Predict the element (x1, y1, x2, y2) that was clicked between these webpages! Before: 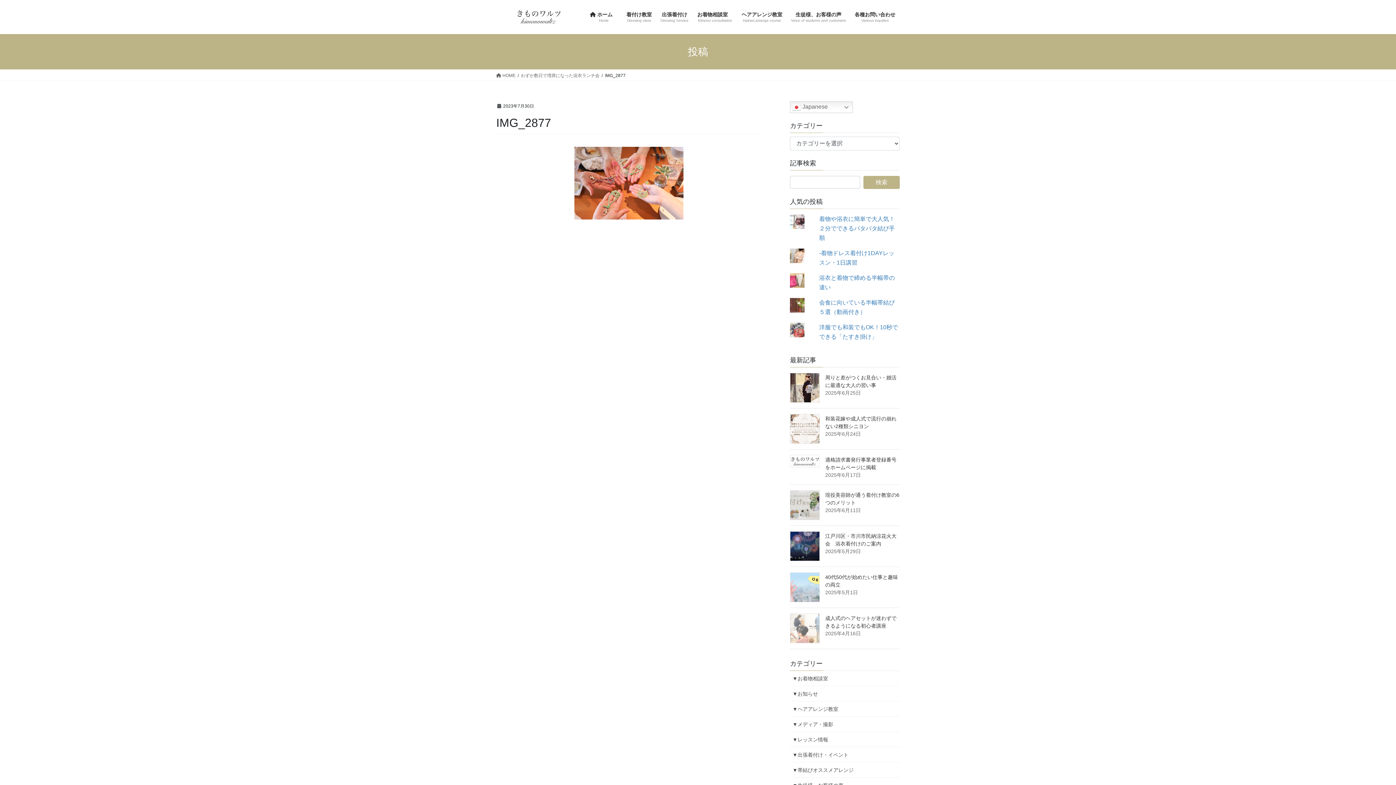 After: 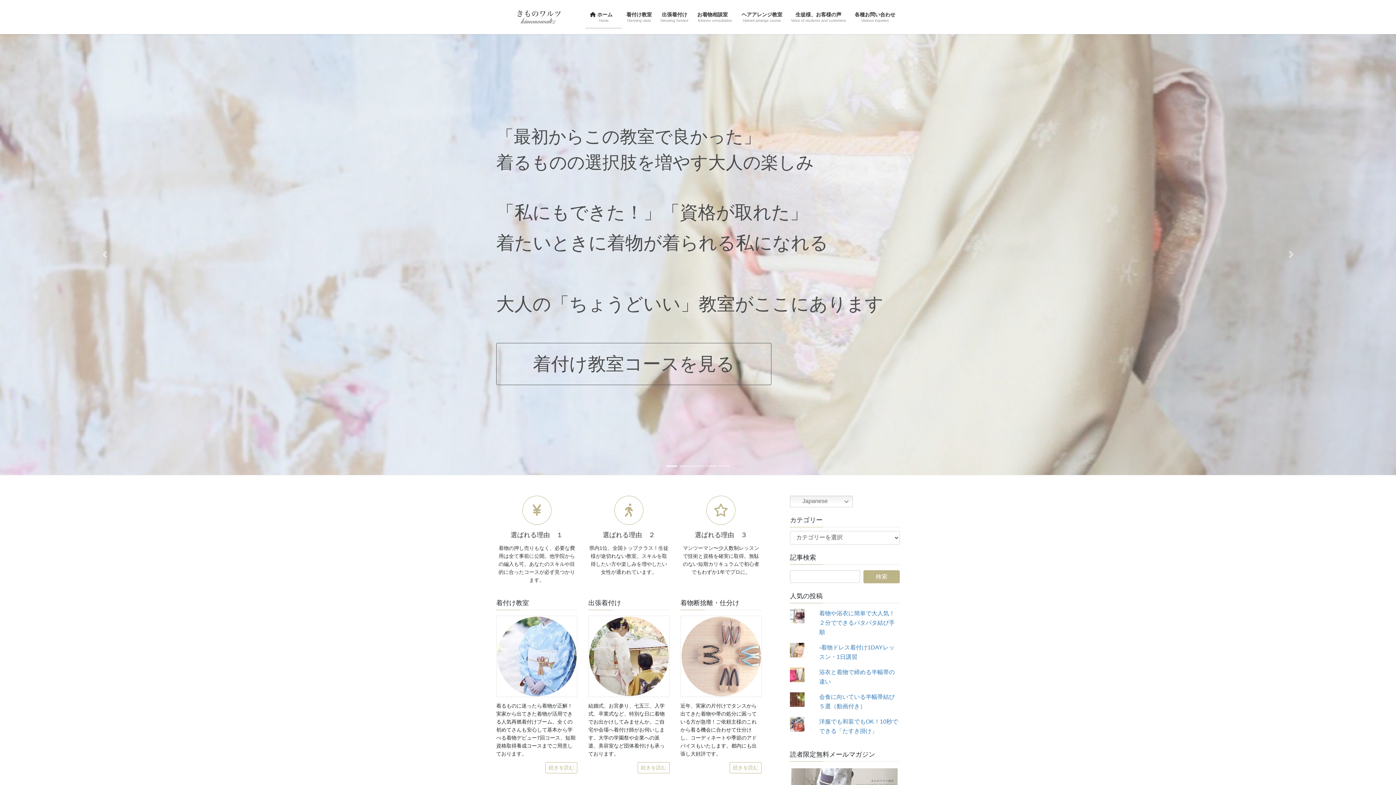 Action: label:  ホーム　
Home bbox: (585, 6, 622, 28)